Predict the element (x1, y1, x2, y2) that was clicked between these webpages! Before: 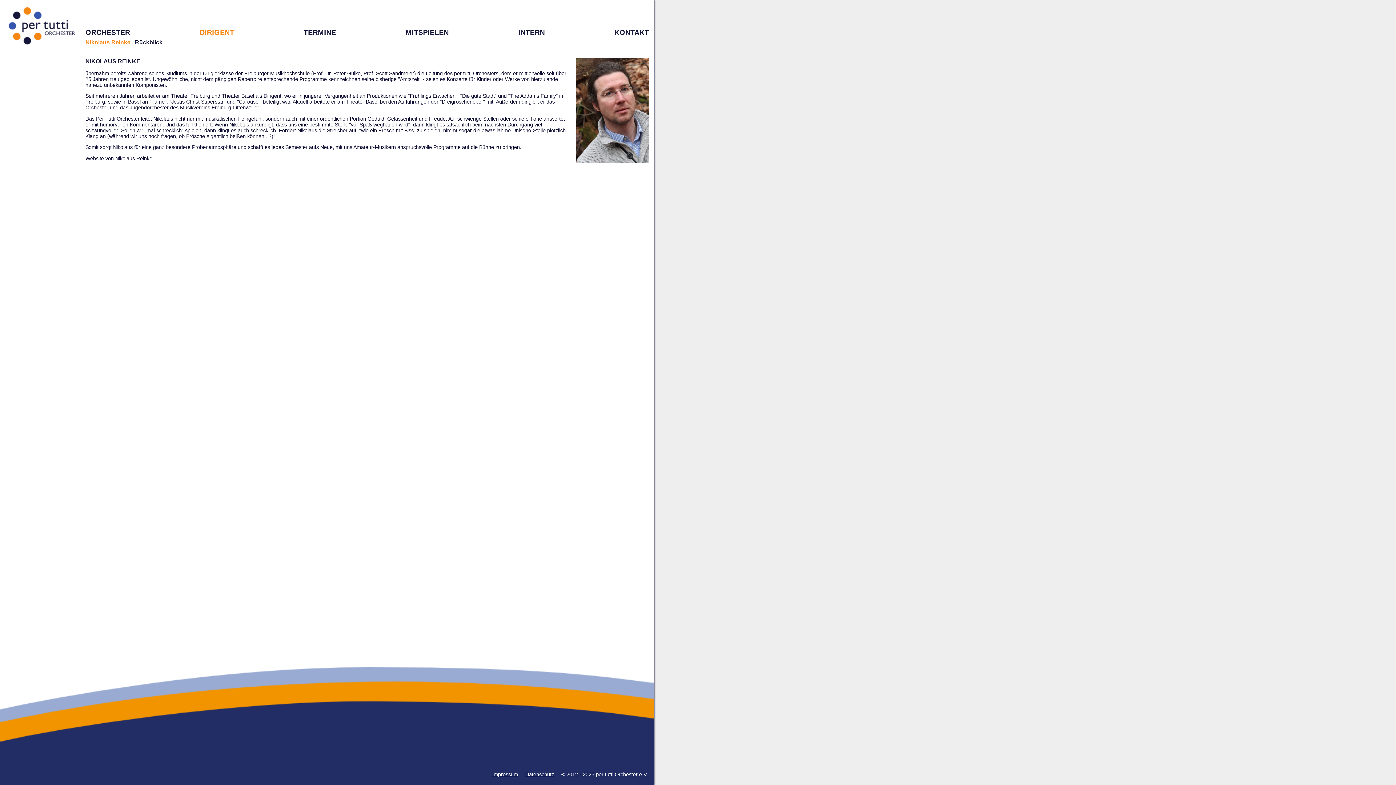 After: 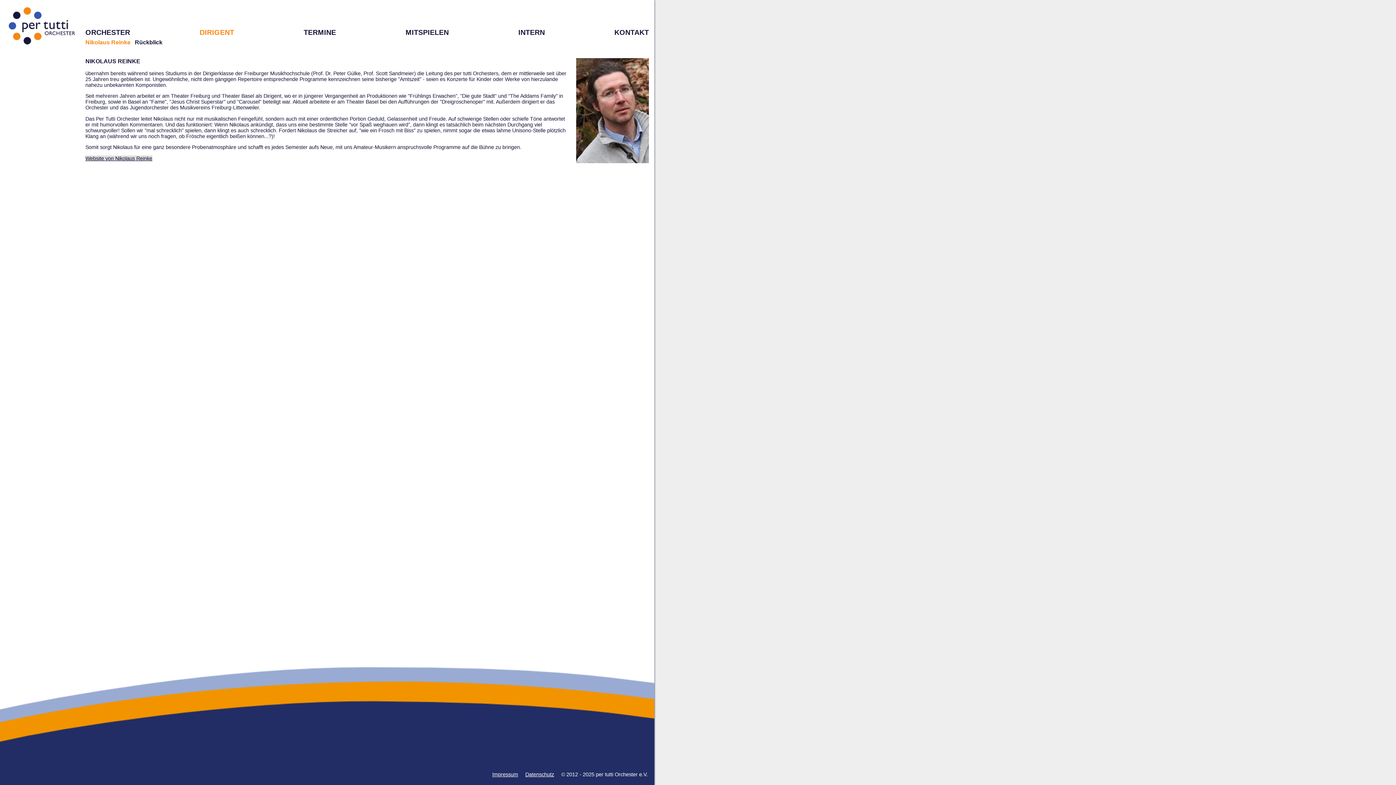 Action: bbox: (85, 155, 152, 161) label: Website von Nikolaus Reinke